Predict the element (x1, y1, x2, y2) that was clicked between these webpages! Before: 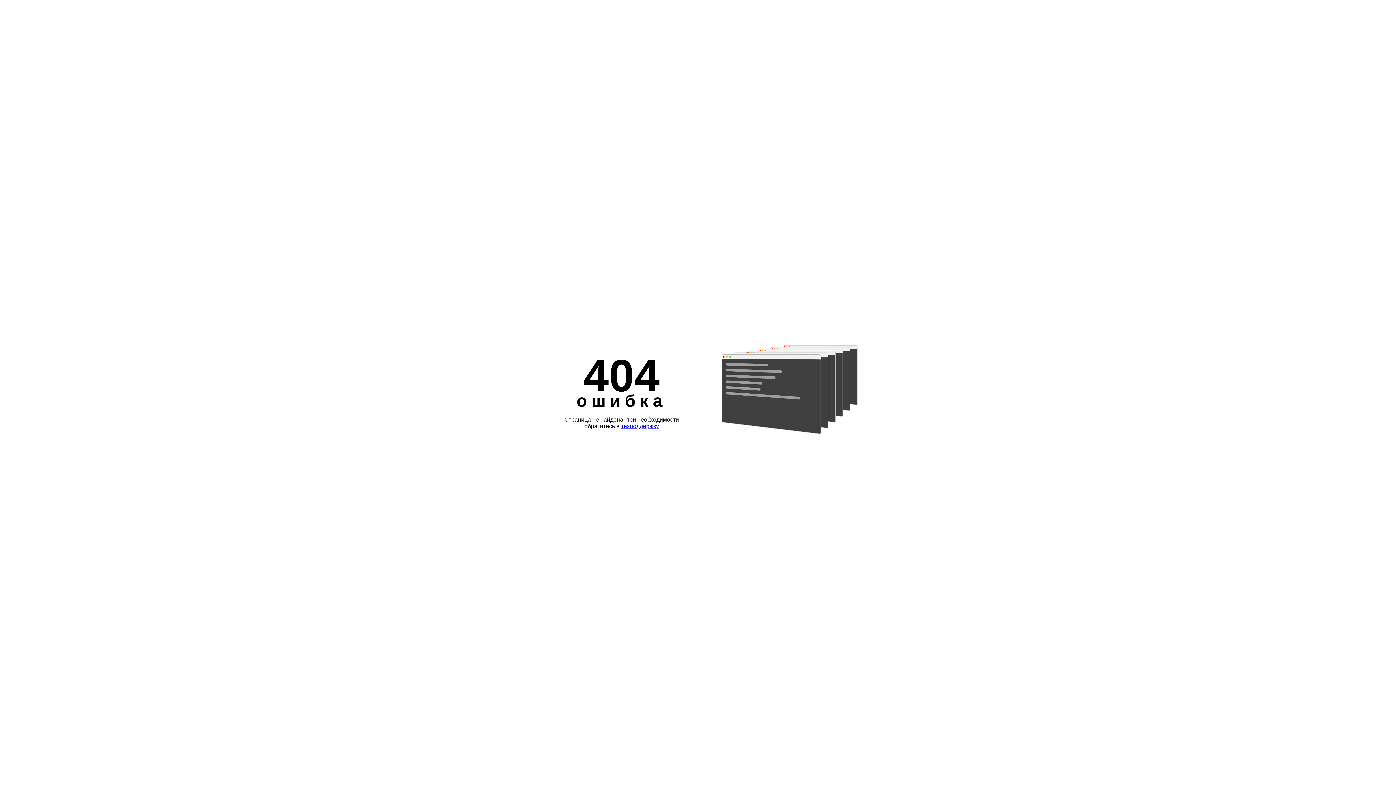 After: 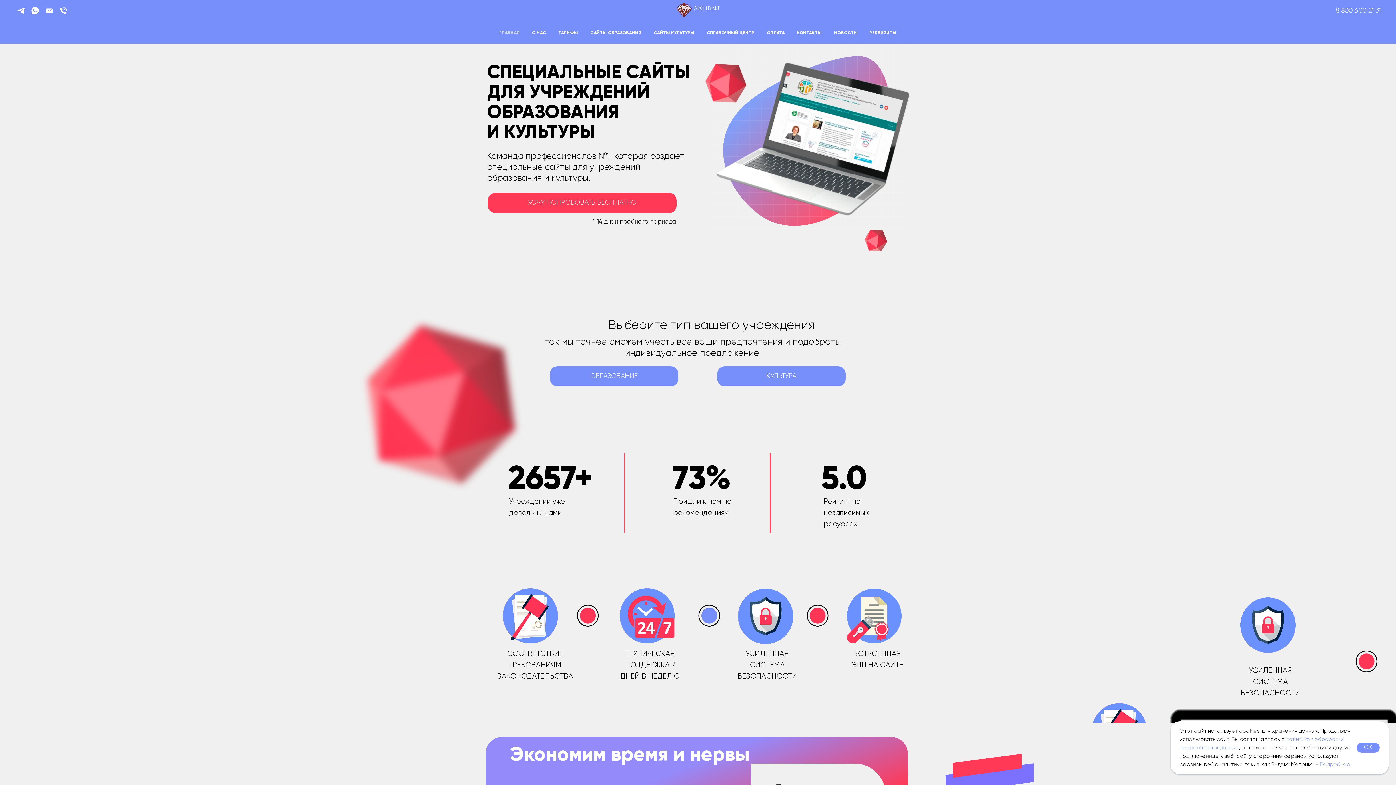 Action: bbox: (621, 423, 659, 429) label: техподдержку